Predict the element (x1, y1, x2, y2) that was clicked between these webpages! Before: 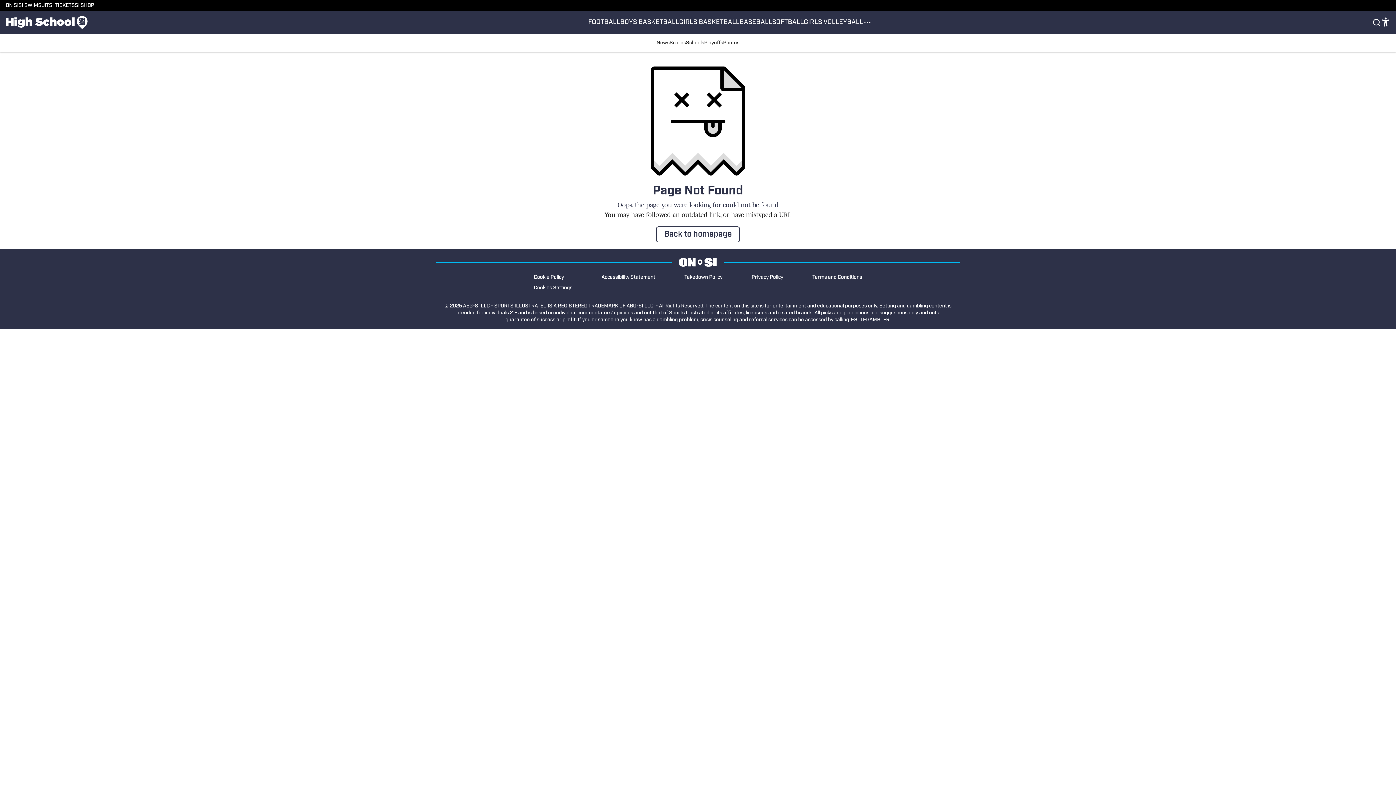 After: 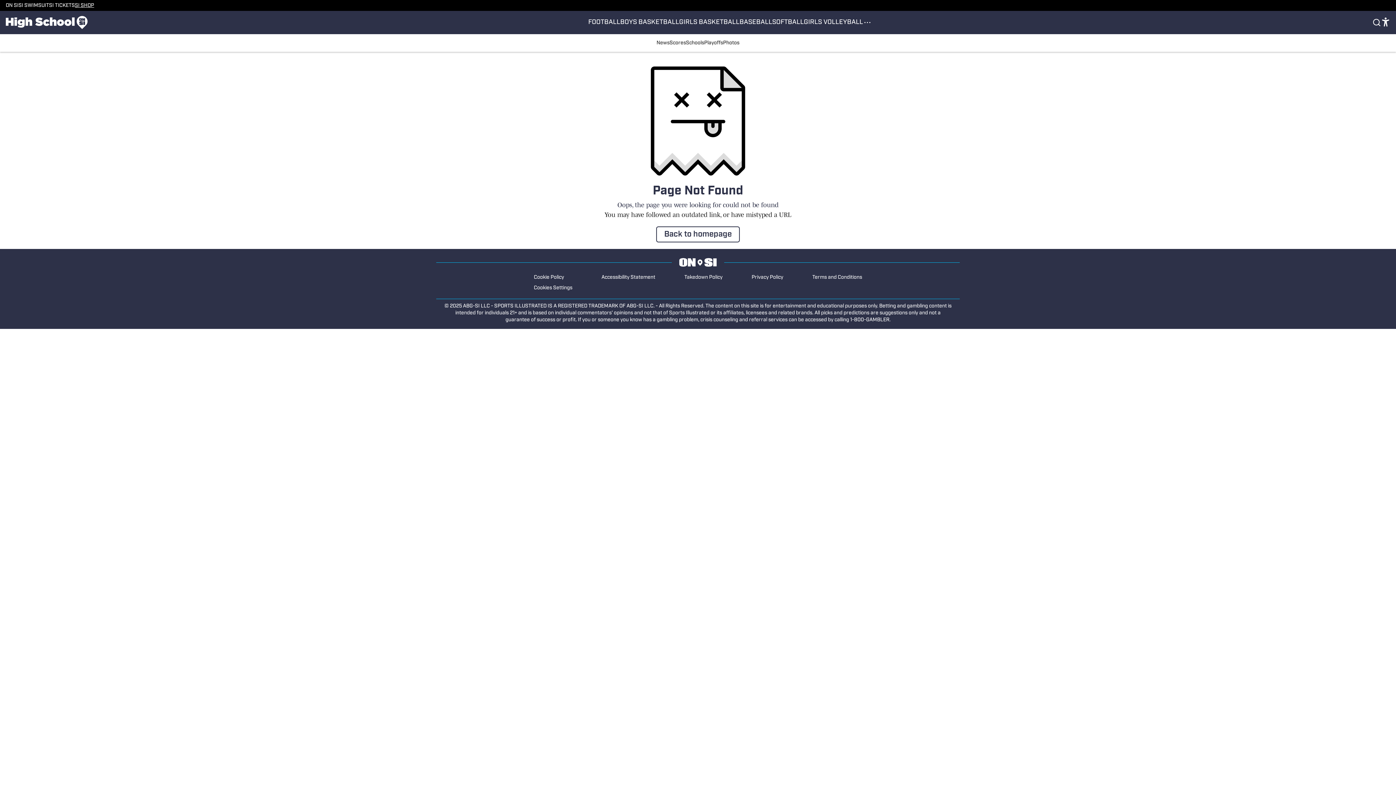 Action: label: SI SHOP bbox: (74, 2, 94, 8)